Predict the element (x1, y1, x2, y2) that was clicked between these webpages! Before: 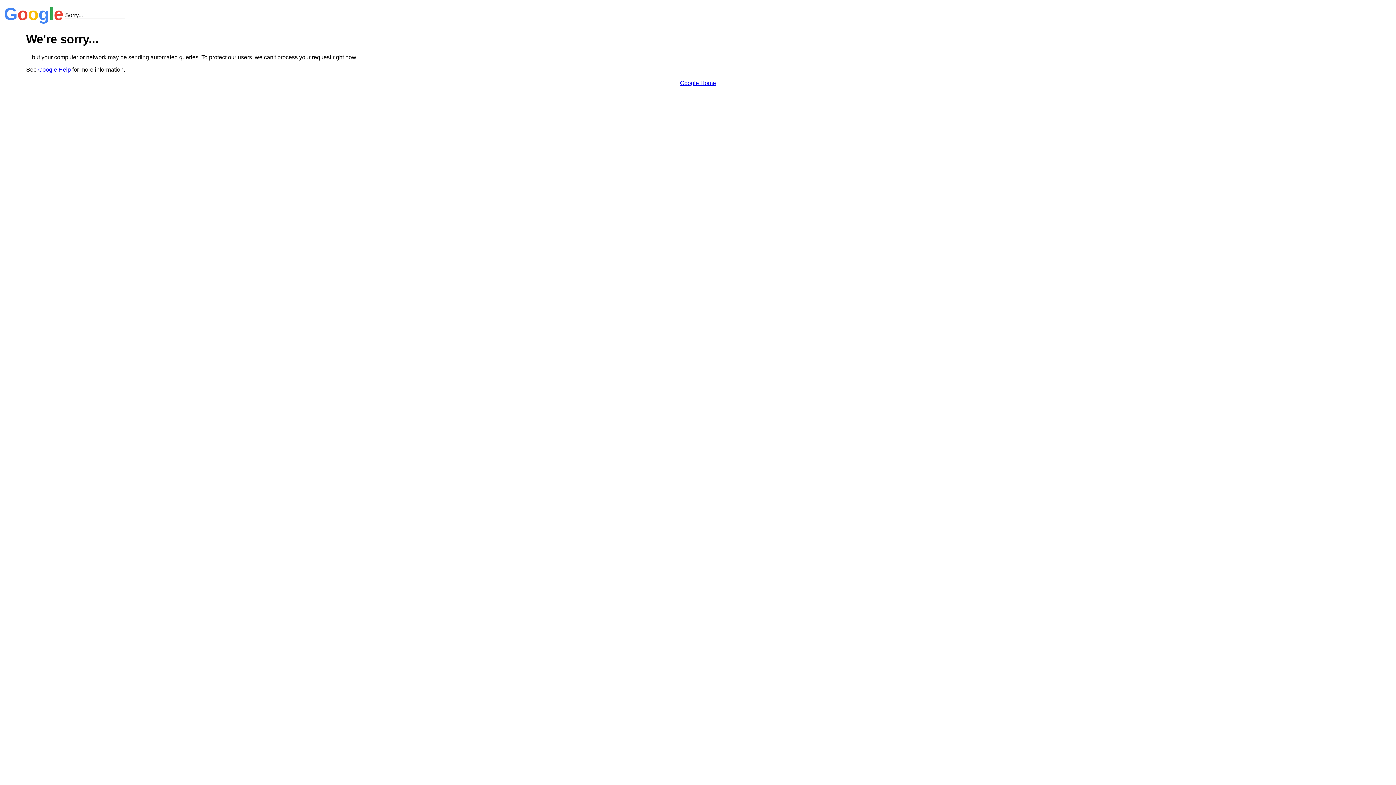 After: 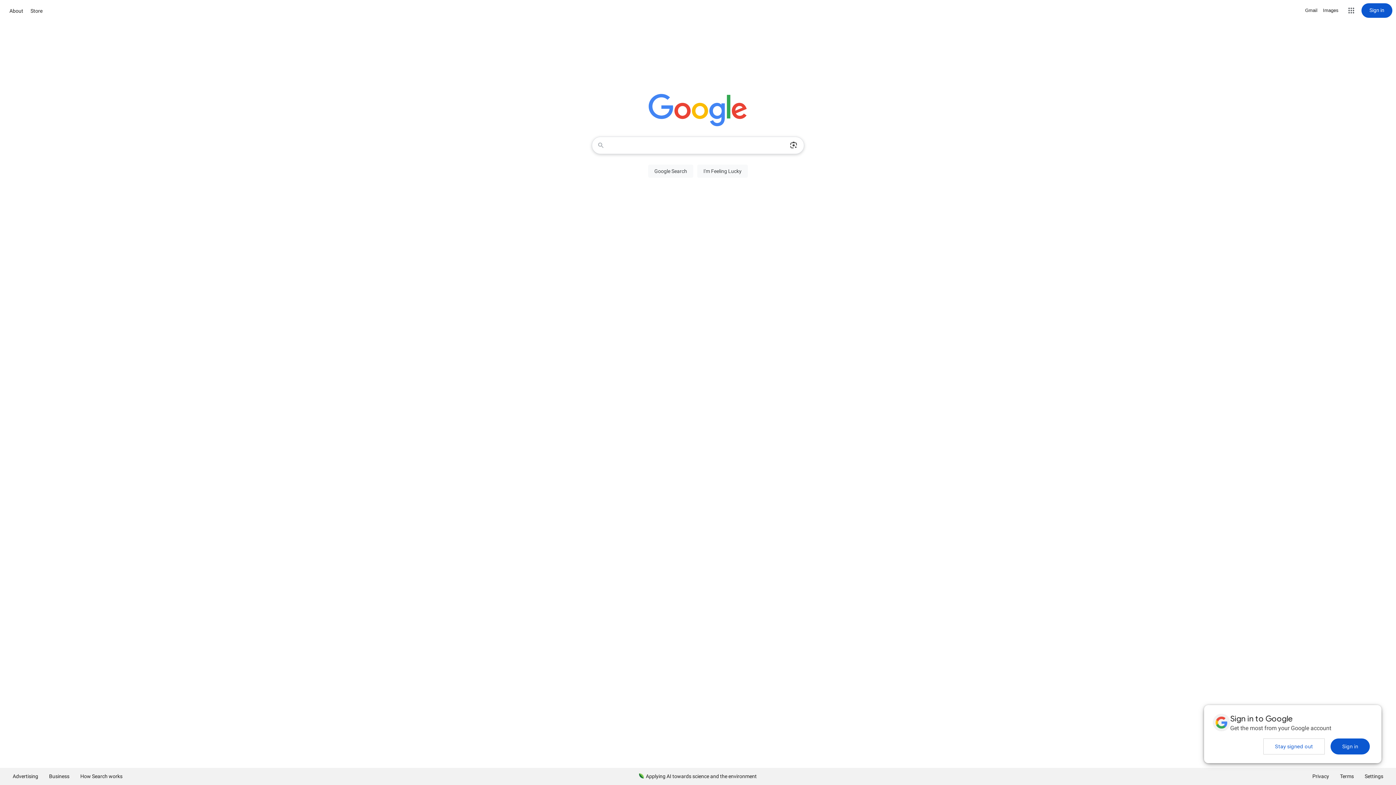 Action: bbox: (680, 79, 716, 86) label: Google Home